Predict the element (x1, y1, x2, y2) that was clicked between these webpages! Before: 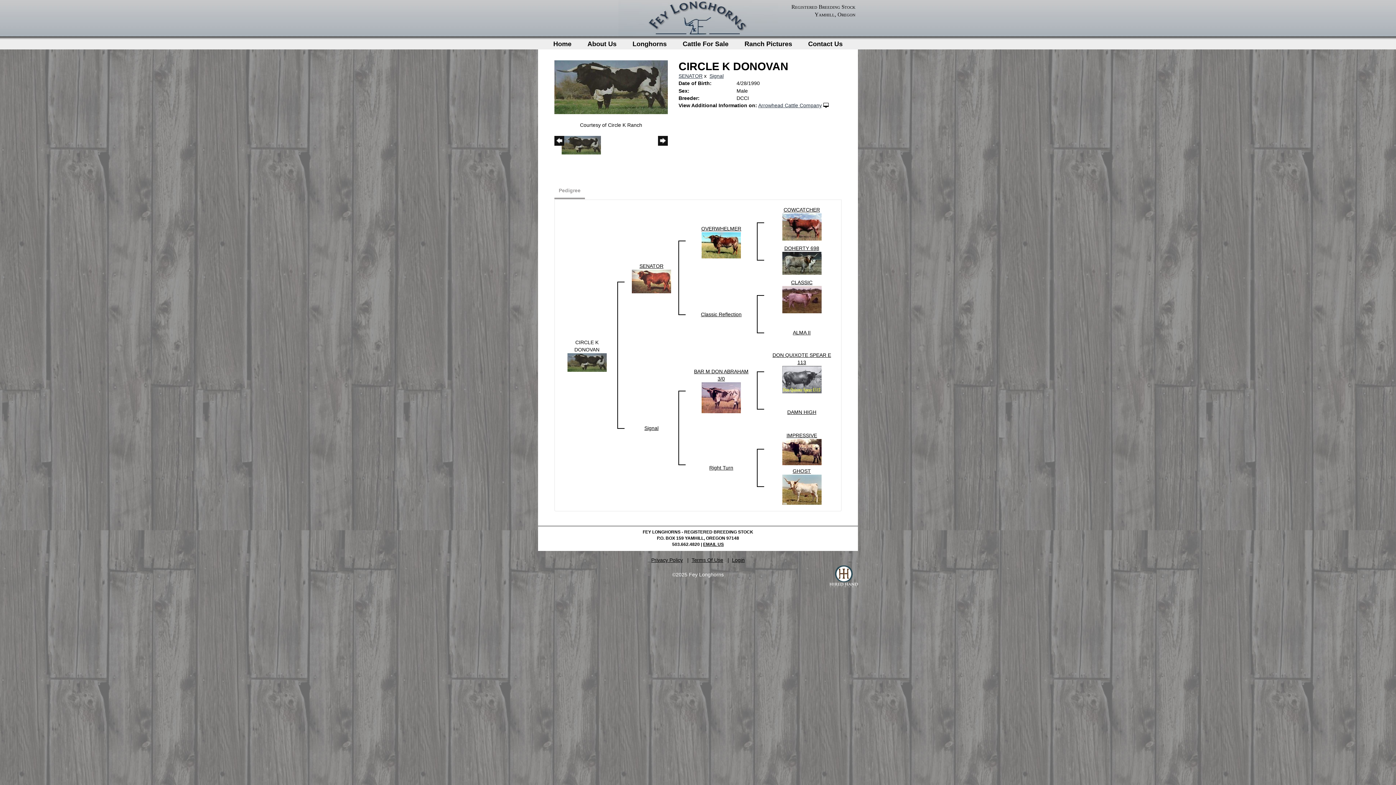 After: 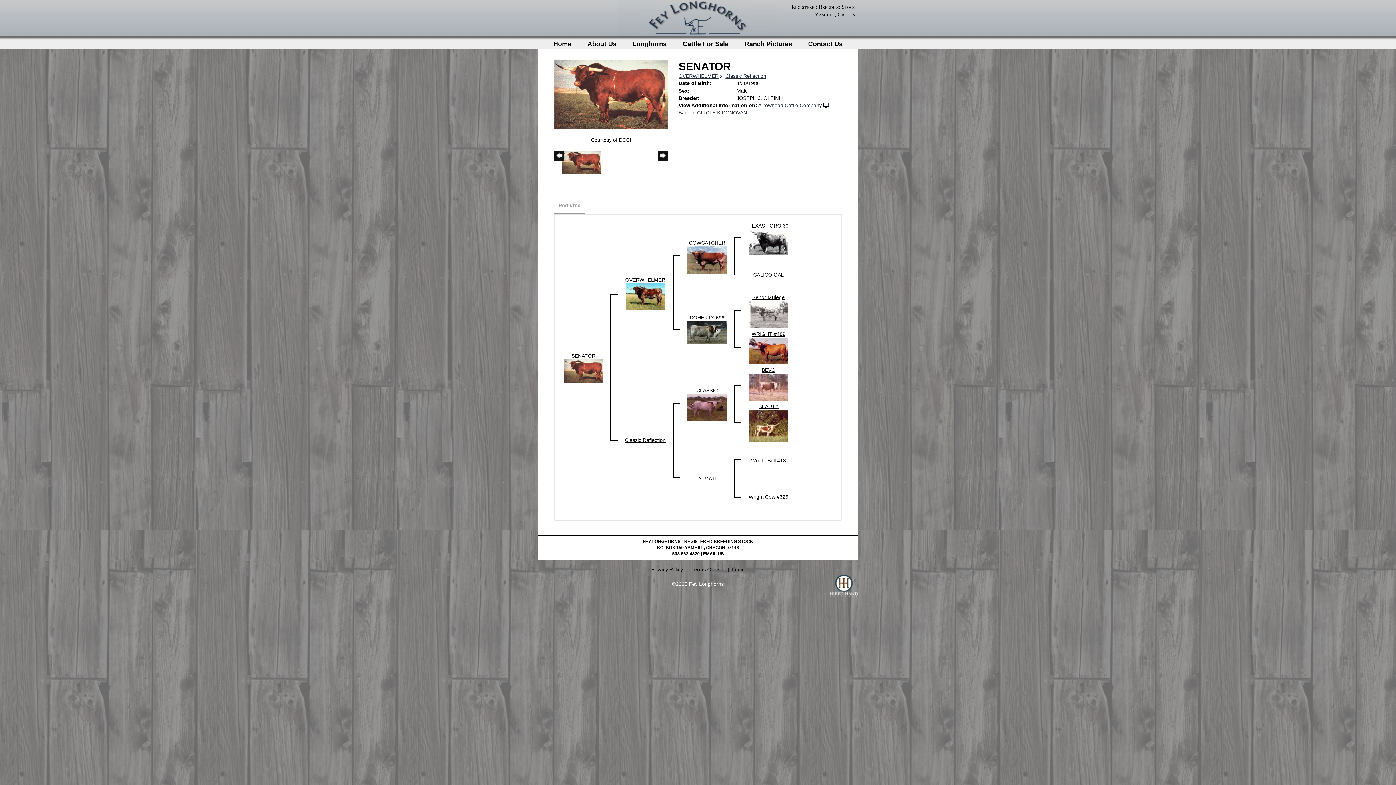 Action: bbox: (632, 278, 671, 283)